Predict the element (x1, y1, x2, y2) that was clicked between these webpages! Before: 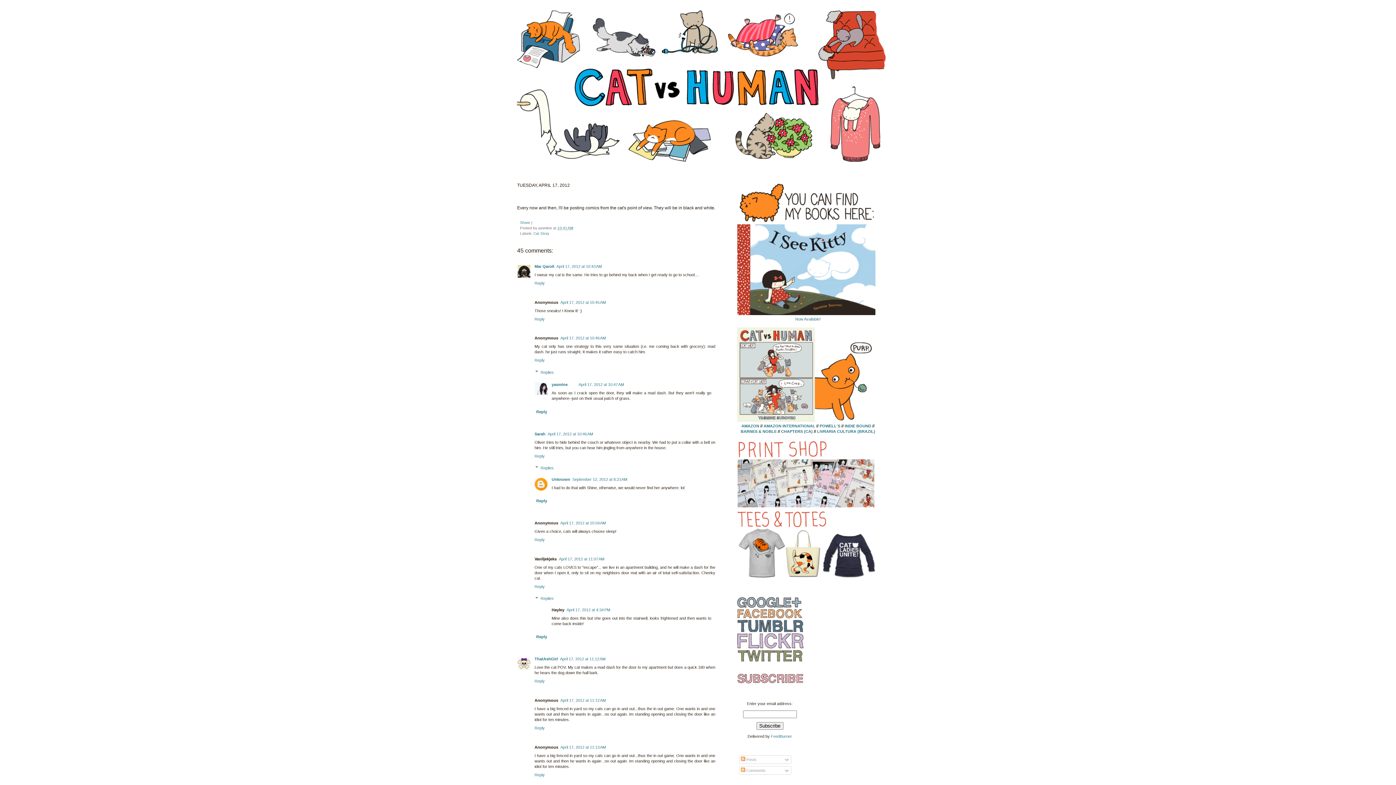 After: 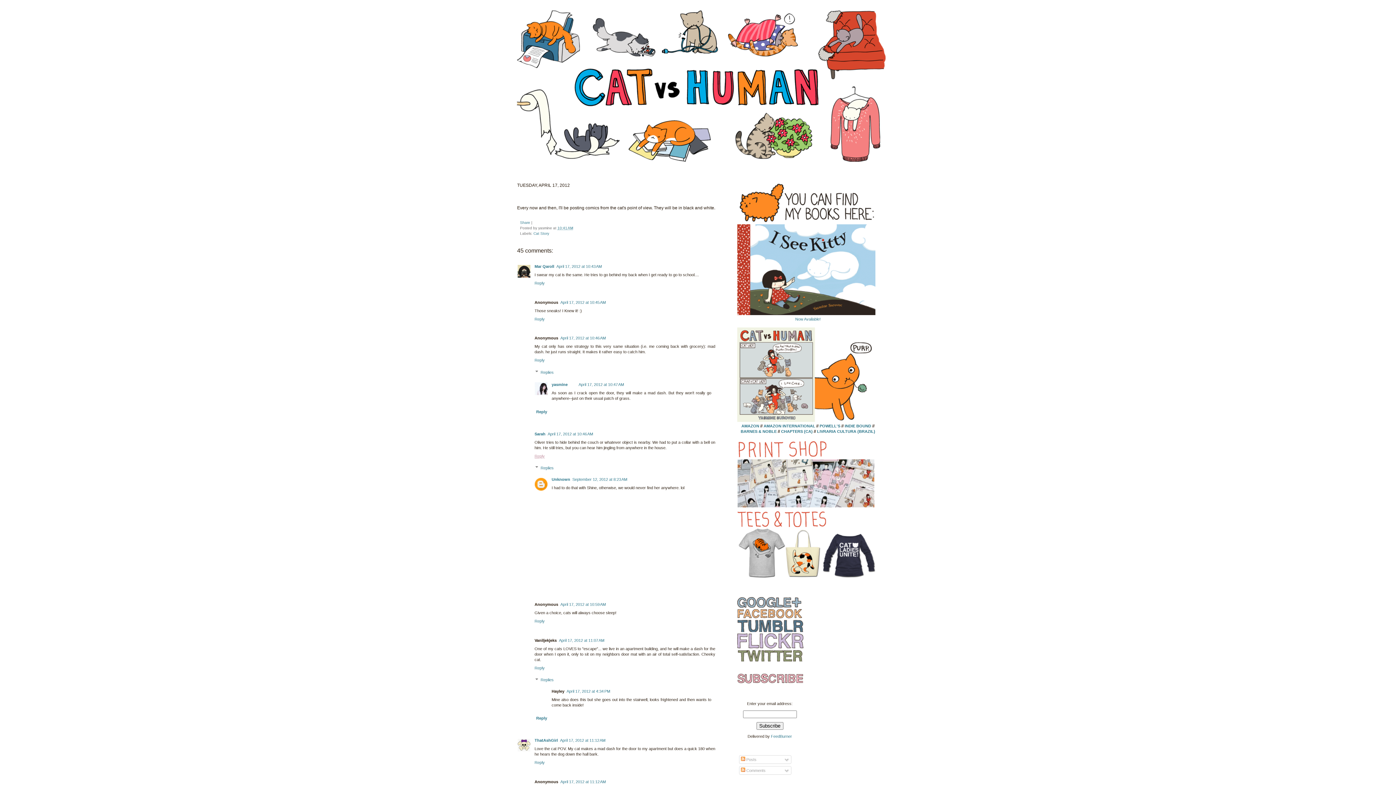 Action: bbox: (534, 452, 546, 458) label: Reply